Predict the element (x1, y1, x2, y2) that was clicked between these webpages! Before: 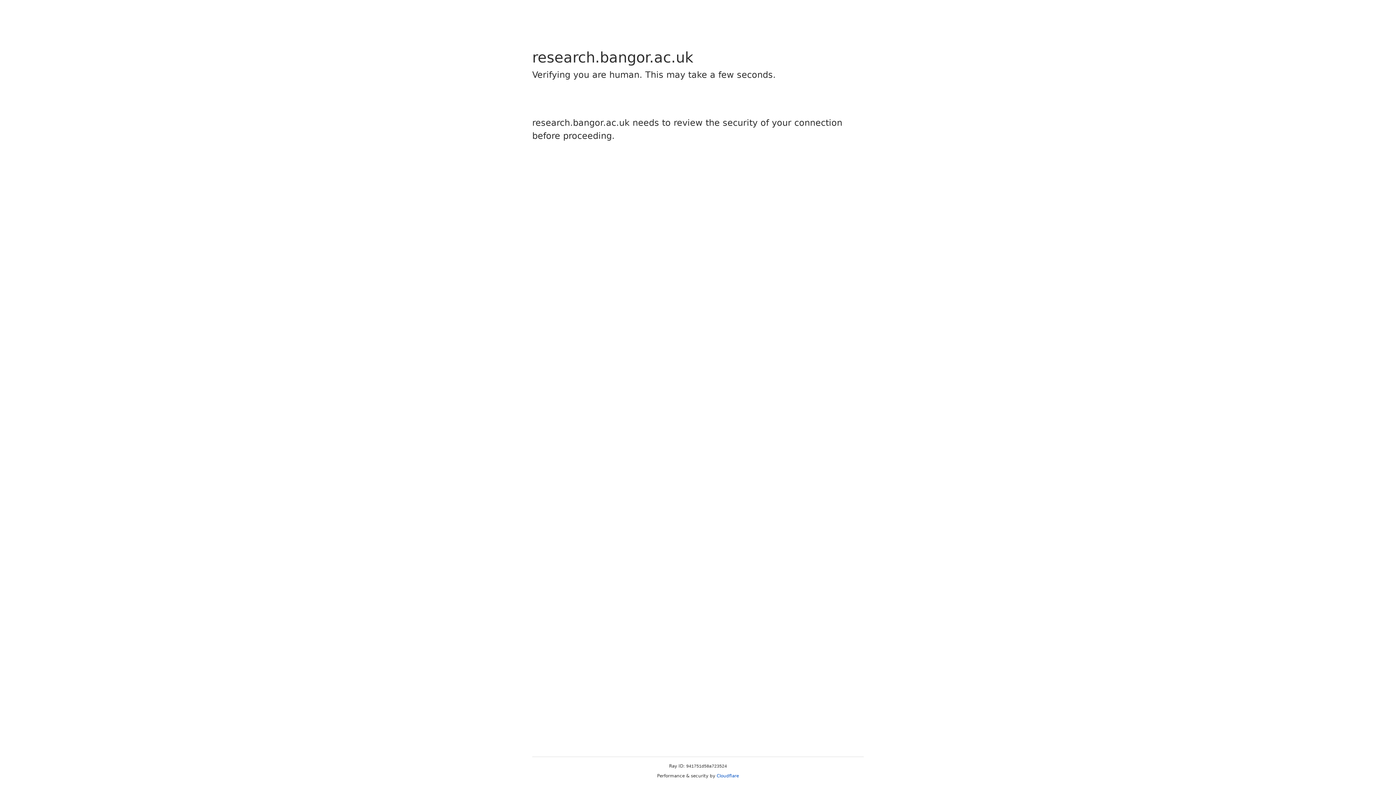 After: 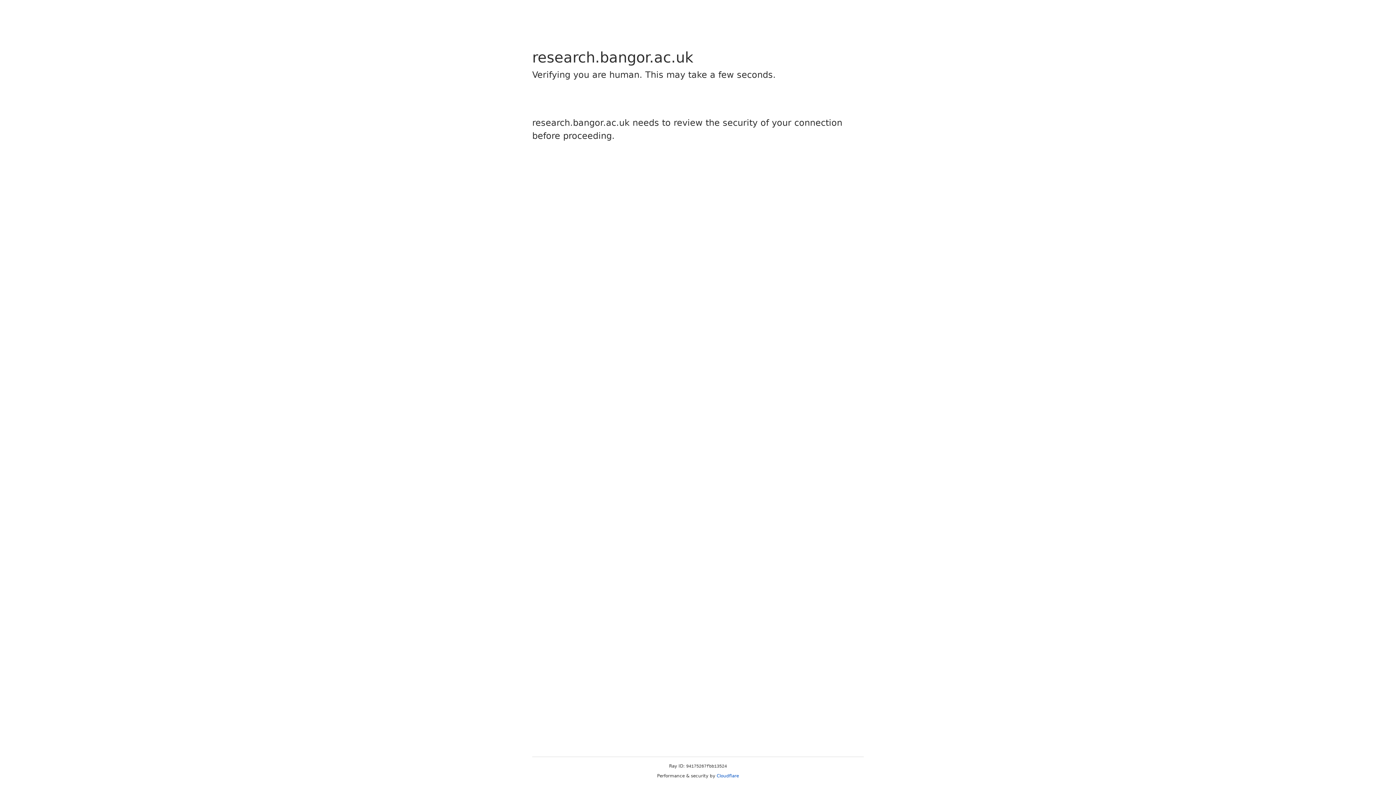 Action: bbox: (716, 773, 739, 778) label: Cloudflare